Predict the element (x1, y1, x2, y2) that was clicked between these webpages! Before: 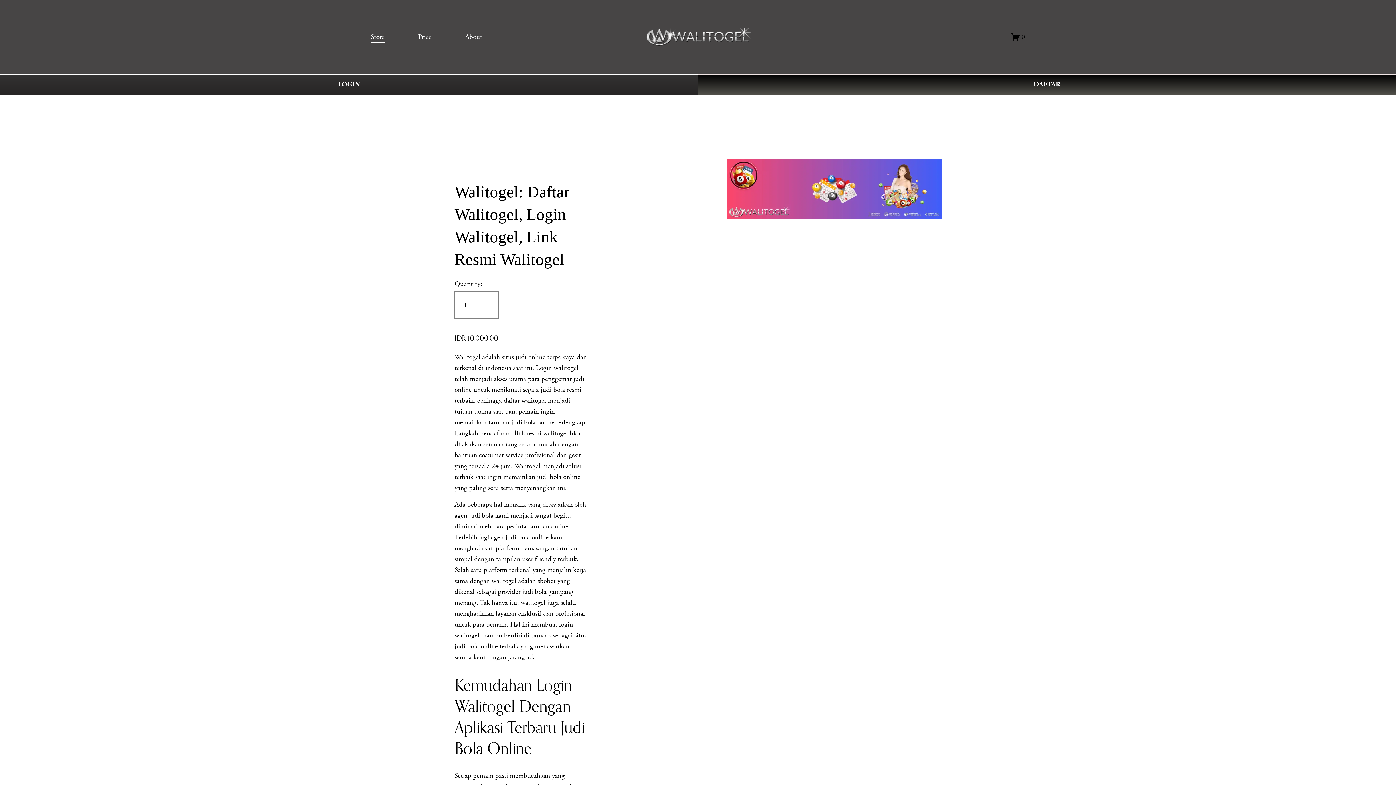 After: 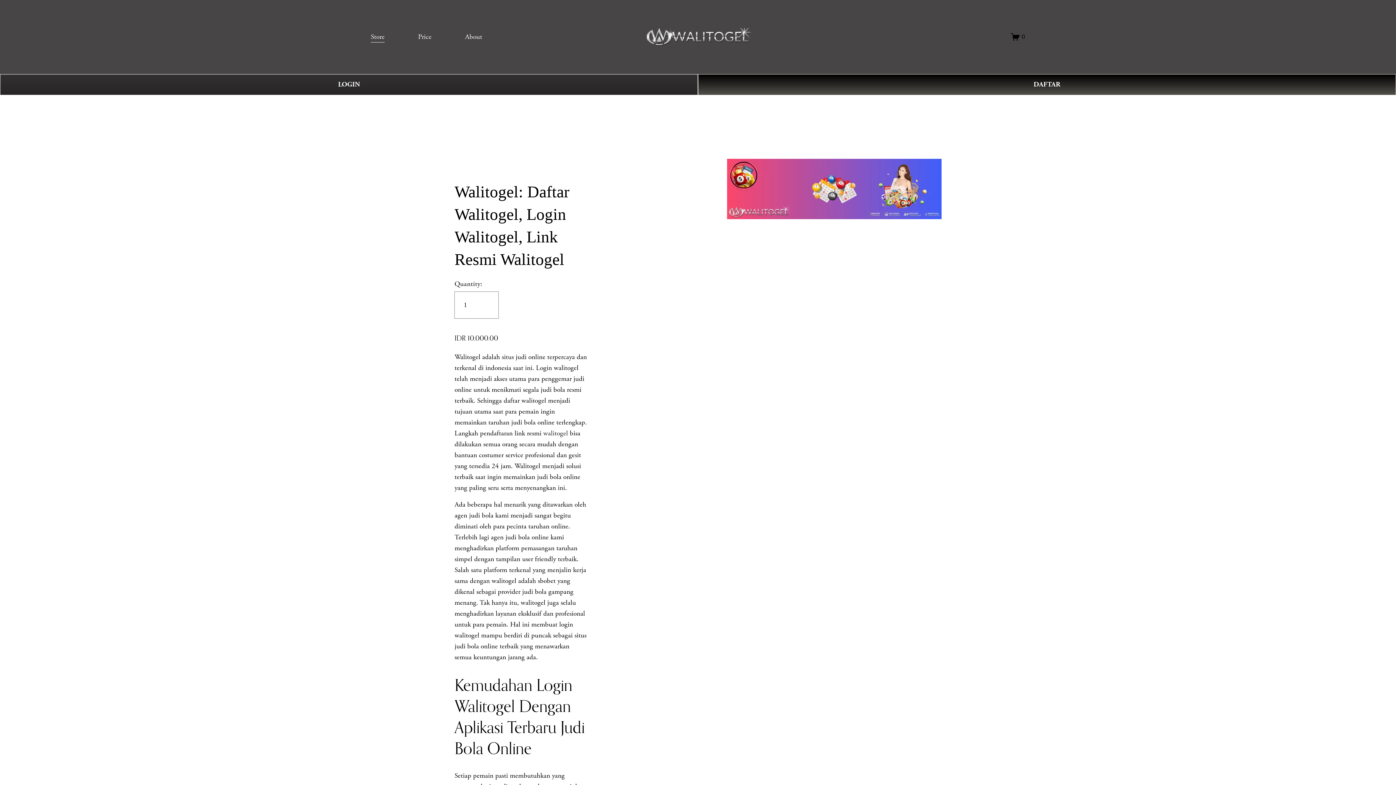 Action: label: Store bbox: (370, 30, 384, 43)